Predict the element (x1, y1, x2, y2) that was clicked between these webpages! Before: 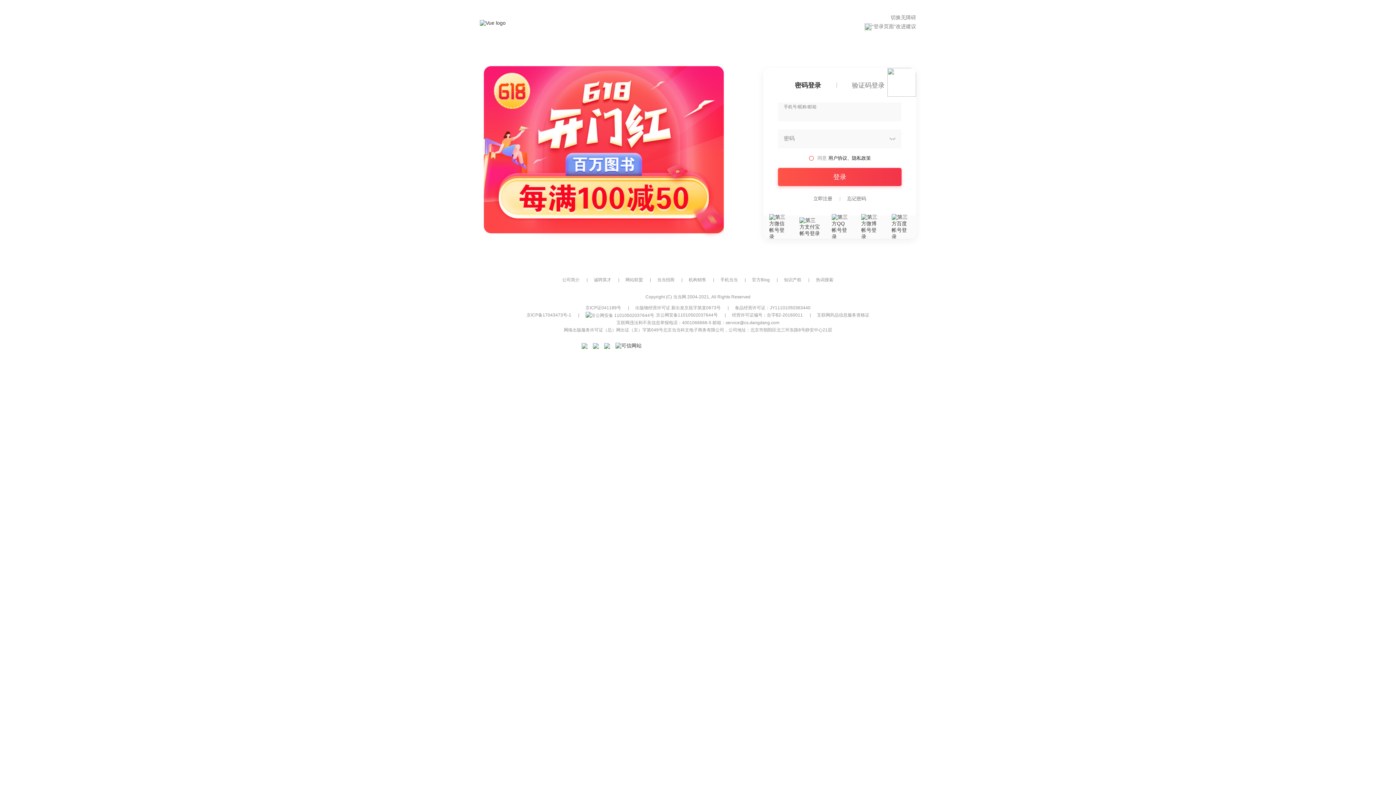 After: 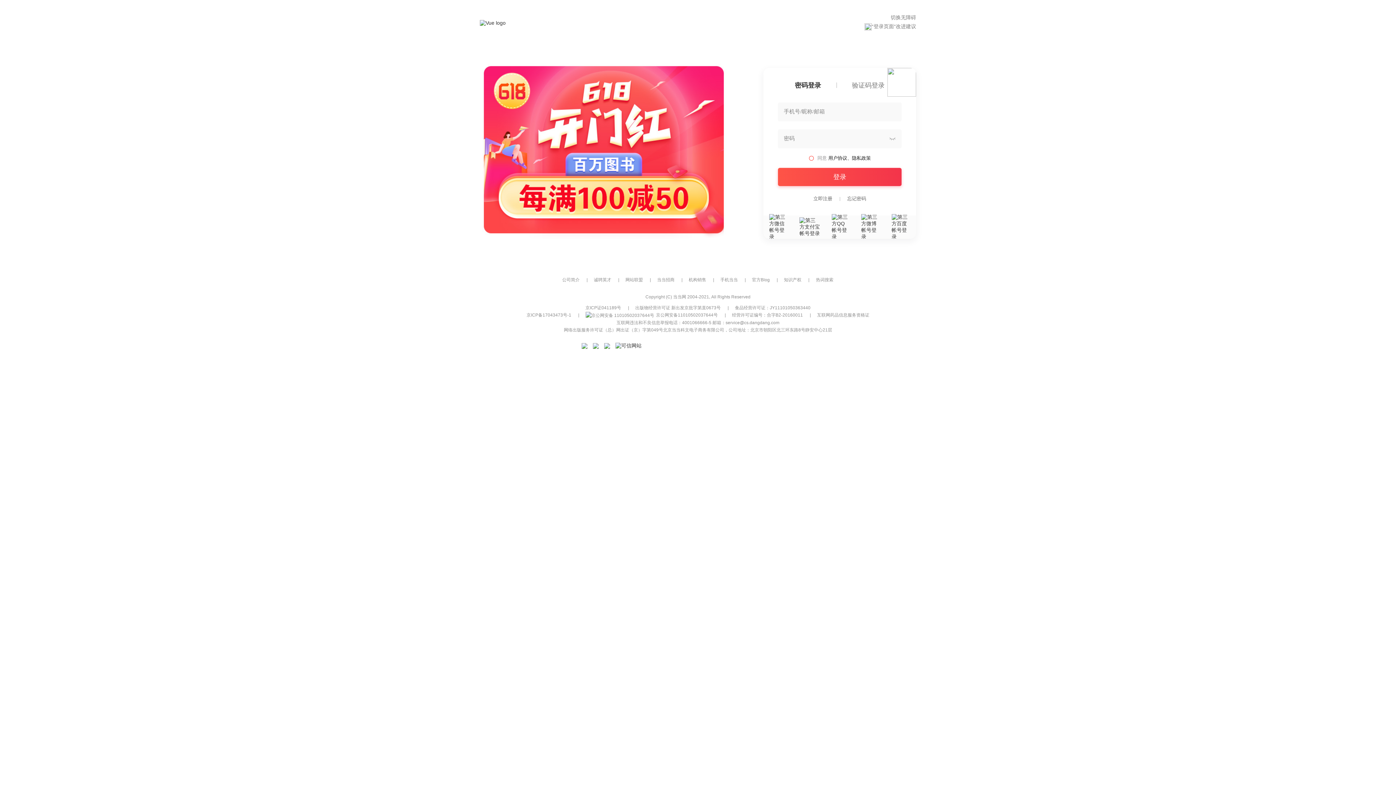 Action: label: 忘记密码 bbox: (847, 196, 866, 201)